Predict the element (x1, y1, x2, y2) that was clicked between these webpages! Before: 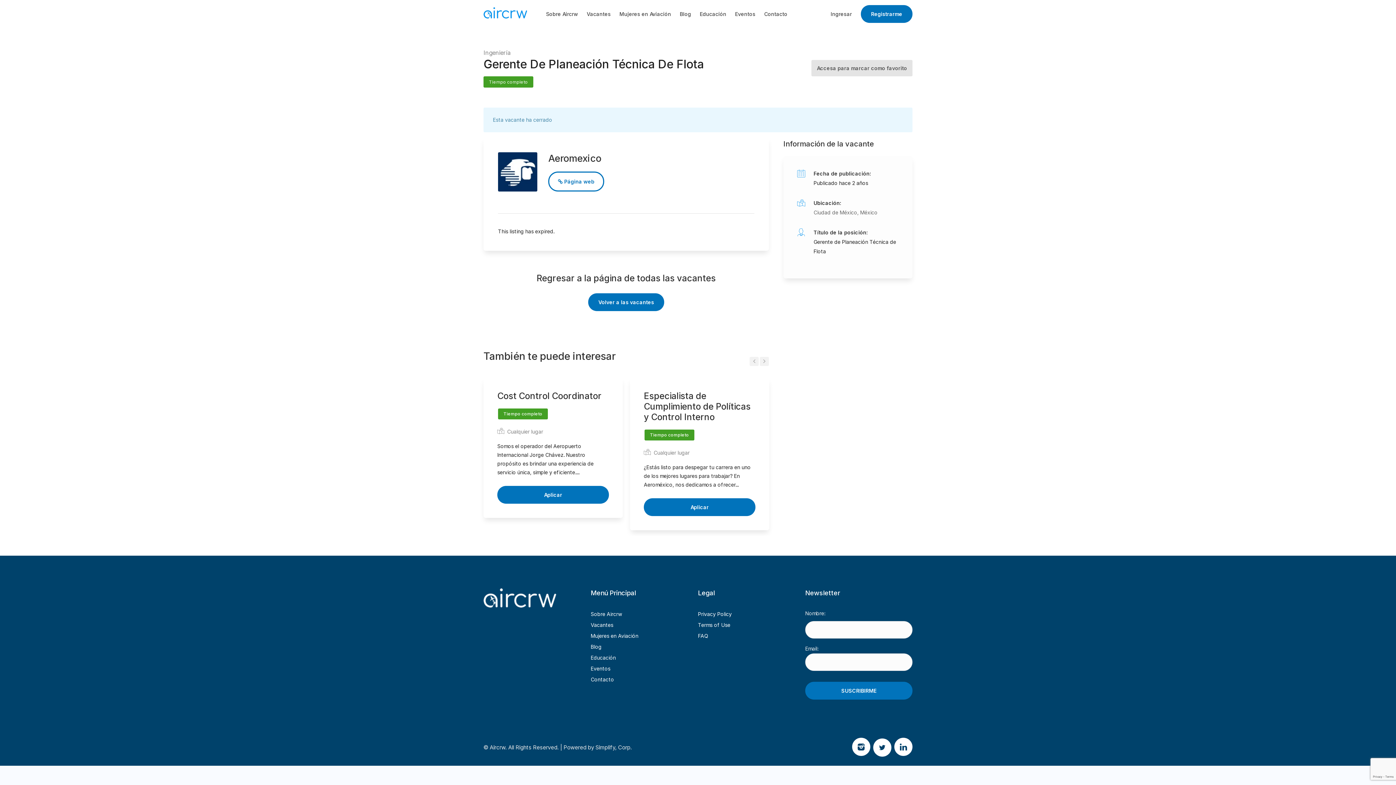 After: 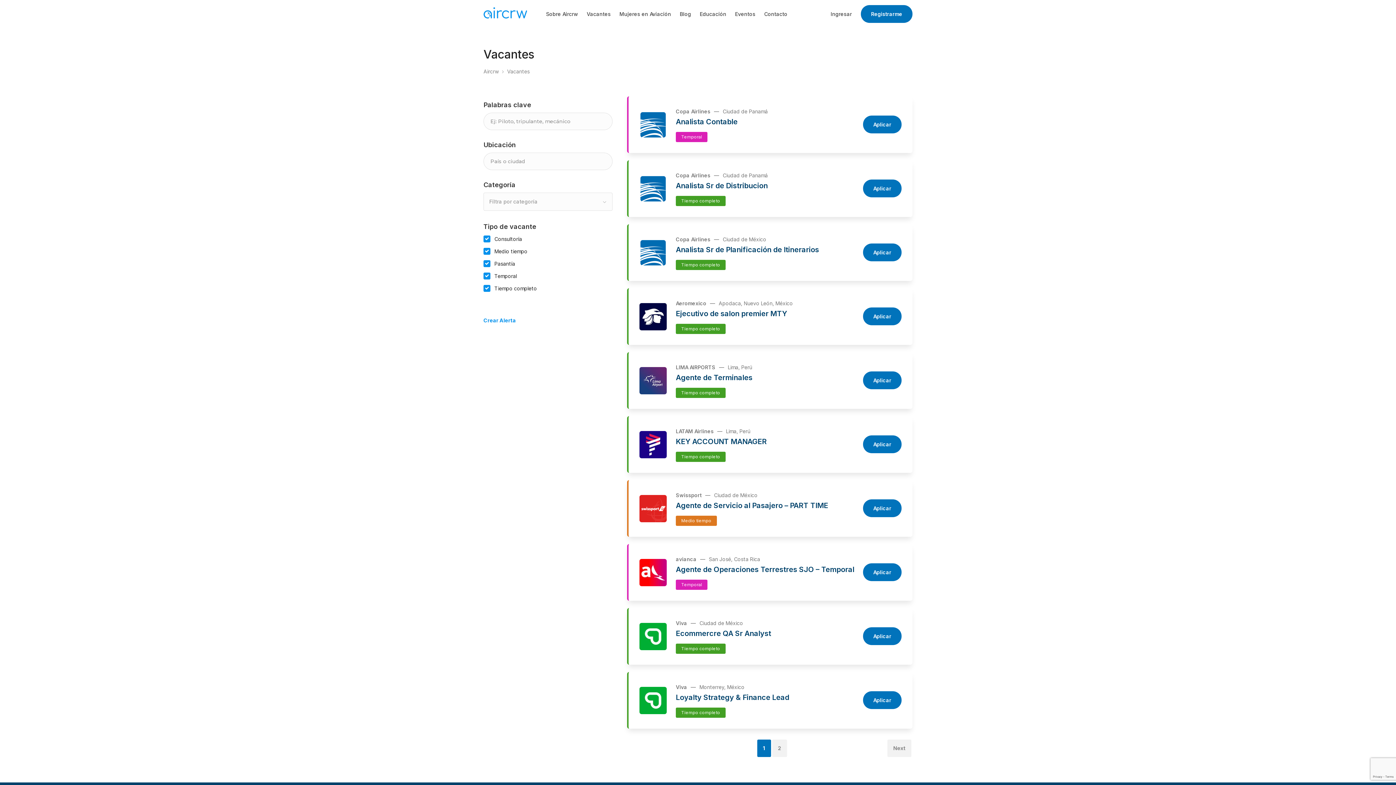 Action: bbox: (590, 620, 613, 630) label: Vacantes